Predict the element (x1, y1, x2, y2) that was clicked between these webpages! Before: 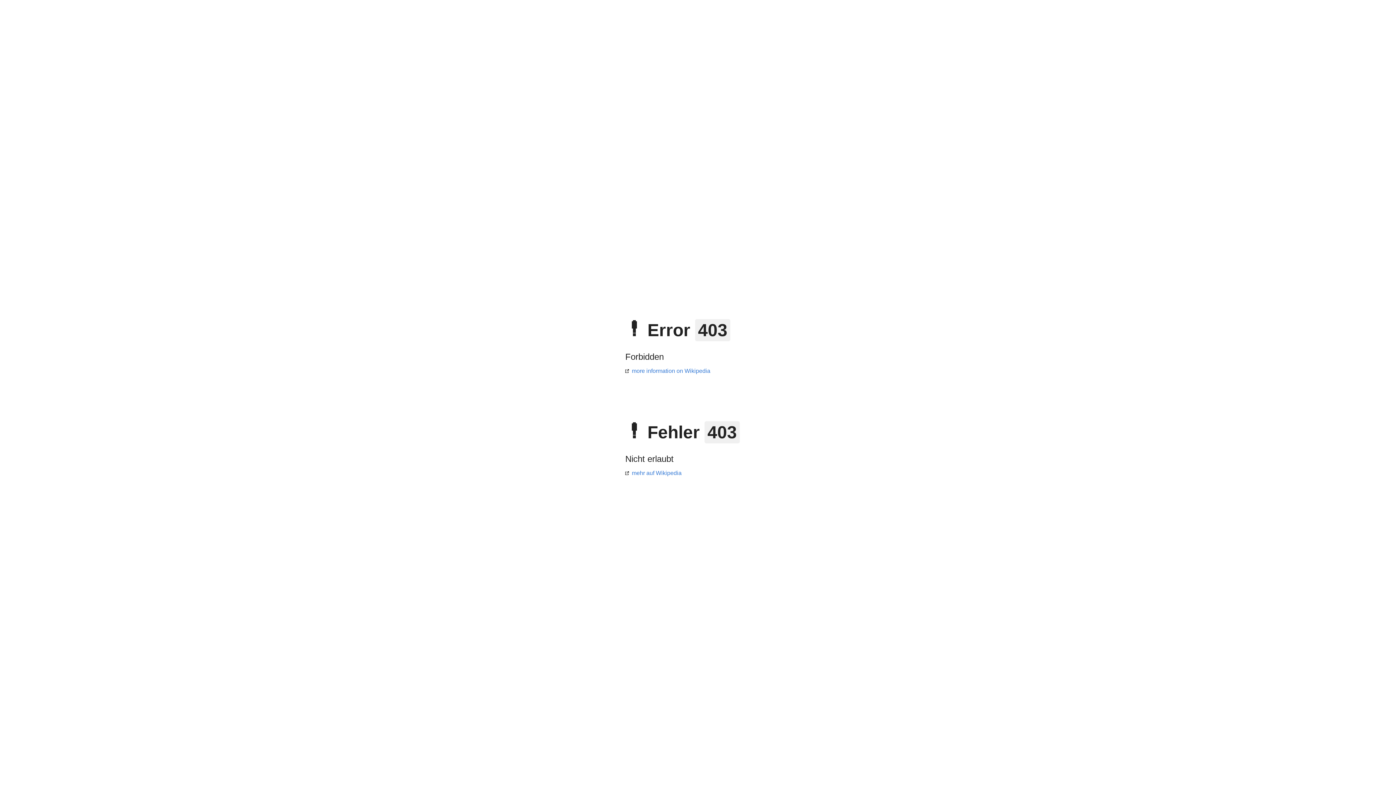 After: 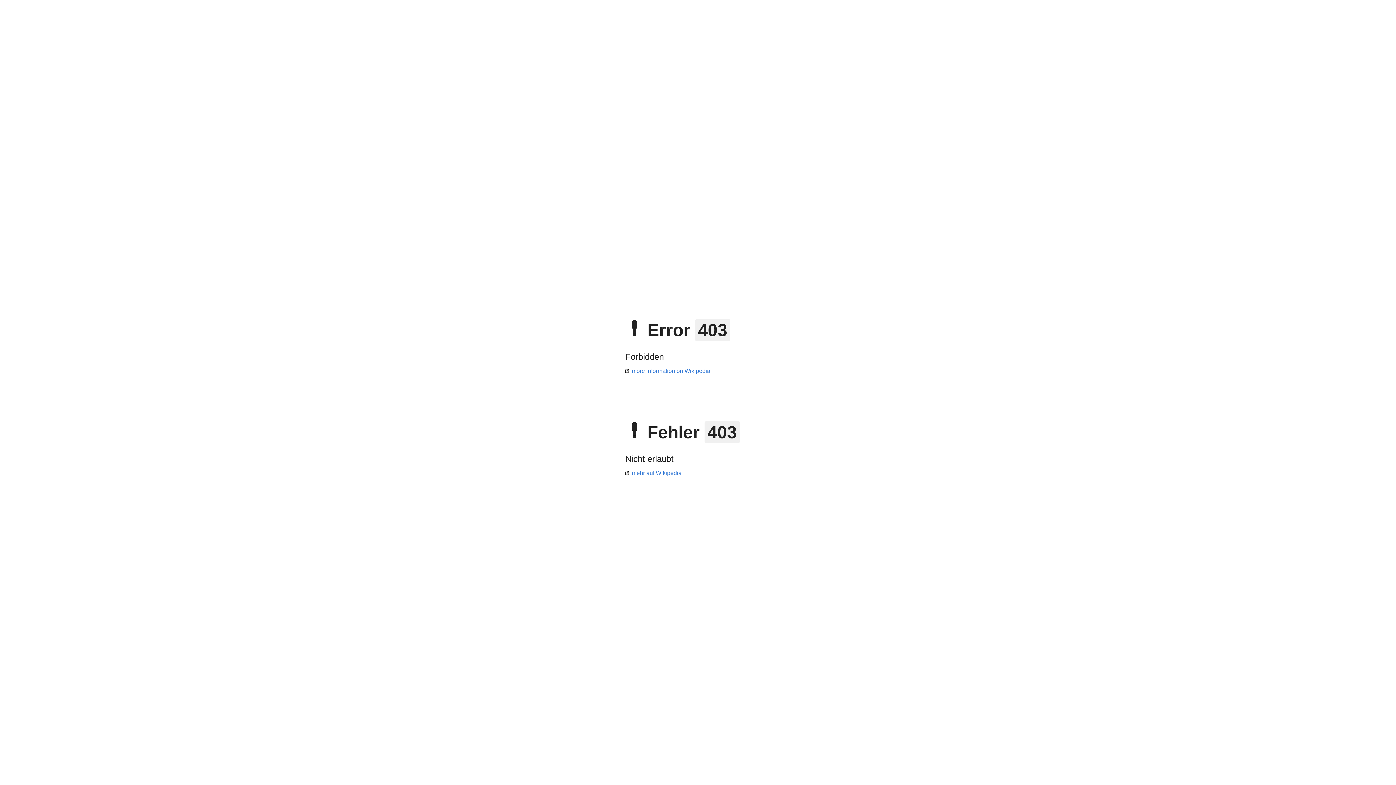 Action: bbox: (625, 470, 681, 476) label: mehr auf Wikipedia